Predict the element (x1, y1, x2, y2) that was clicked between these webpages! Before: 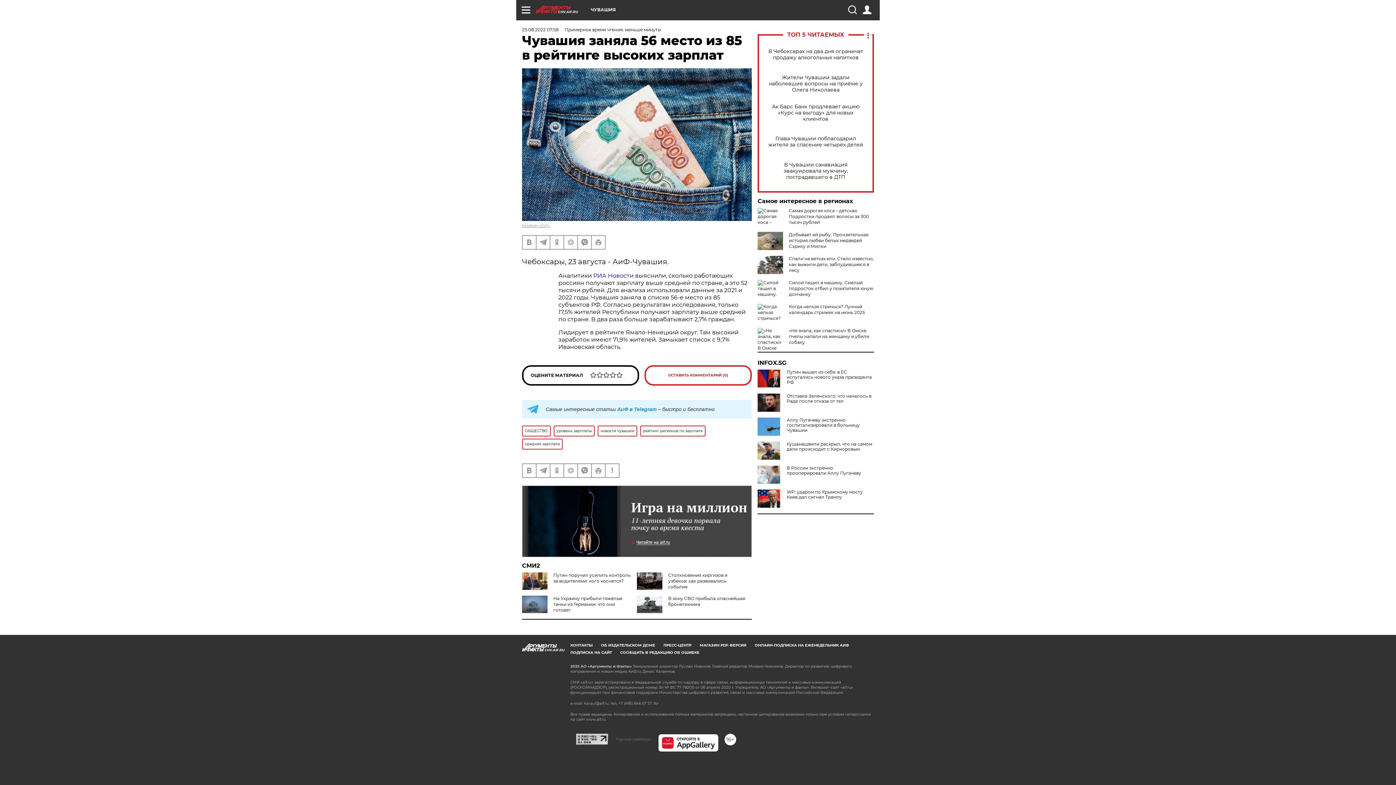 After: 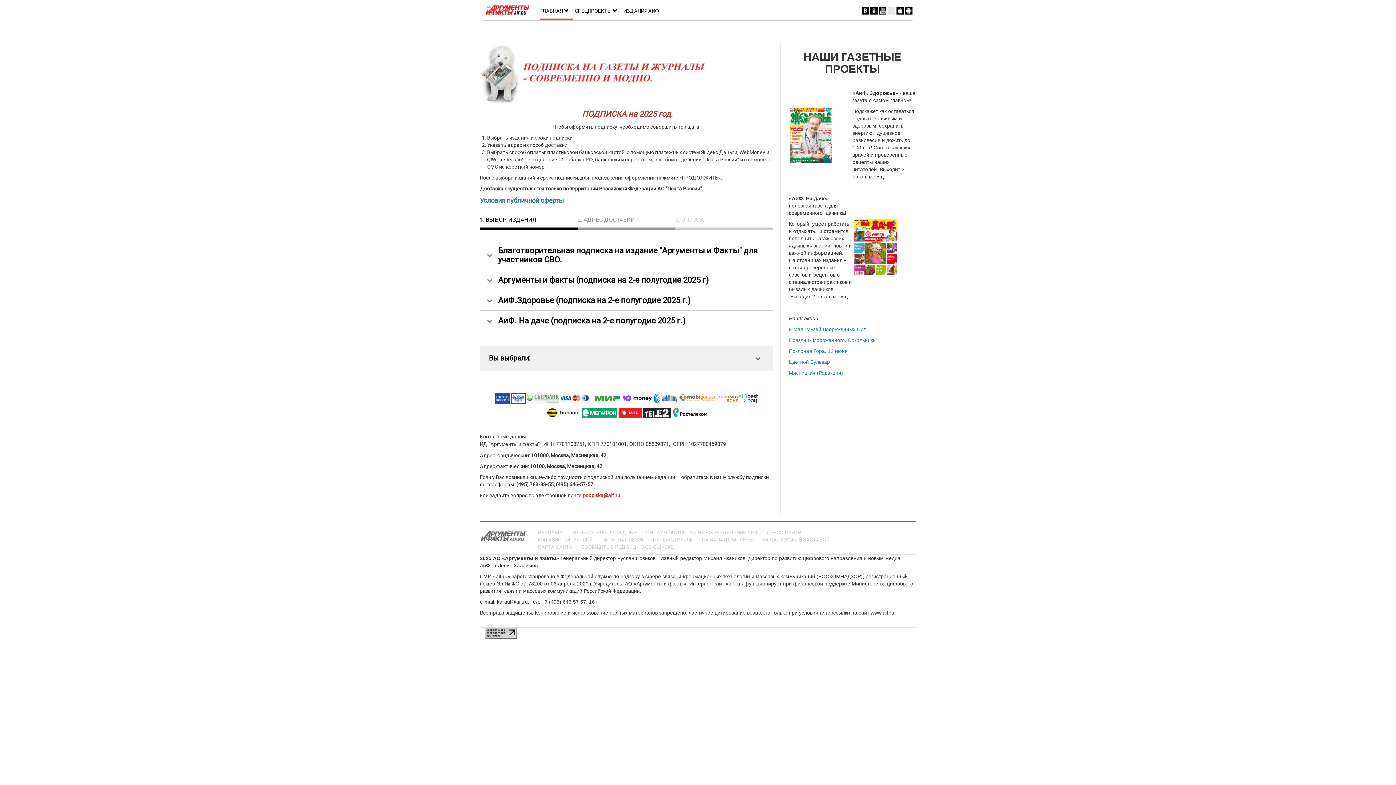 Action: label: ОНЛАЙН-ПОДПИСКА НА ЕЖЕНЕДЕЛЬНИК АИФ bbox: (754, 643, 849, 648)